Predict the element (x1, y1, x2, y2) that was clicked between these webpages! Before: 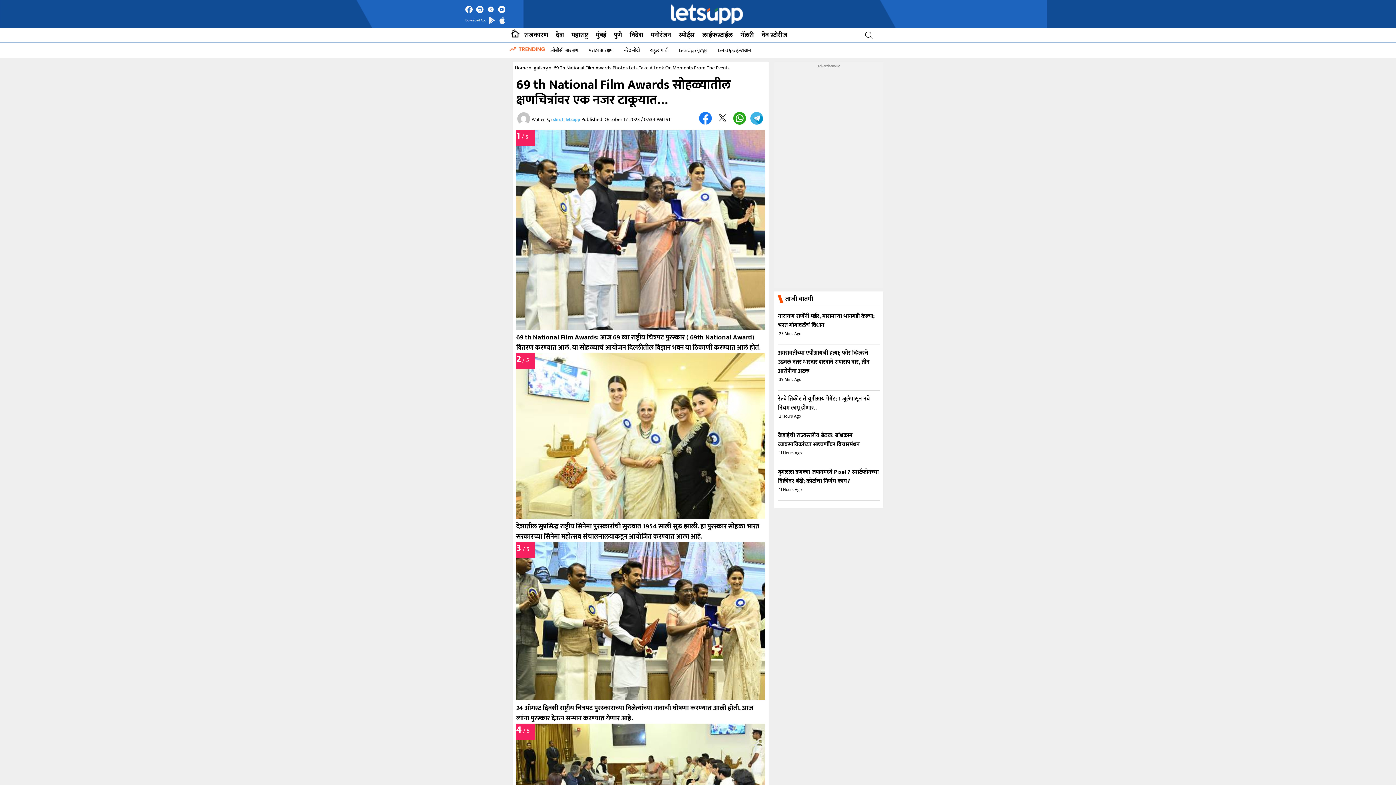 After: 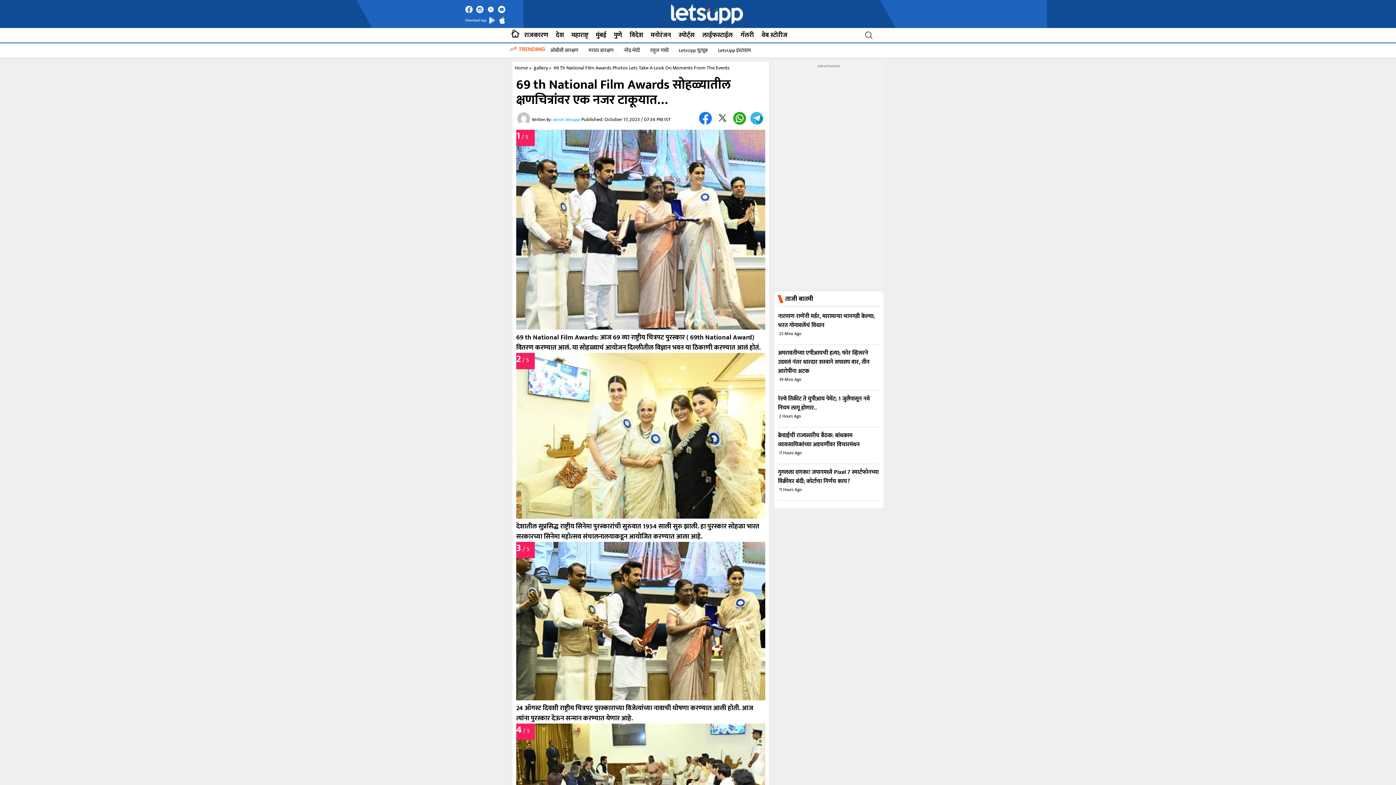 Action: bbox: (496, 16, 506, 24)